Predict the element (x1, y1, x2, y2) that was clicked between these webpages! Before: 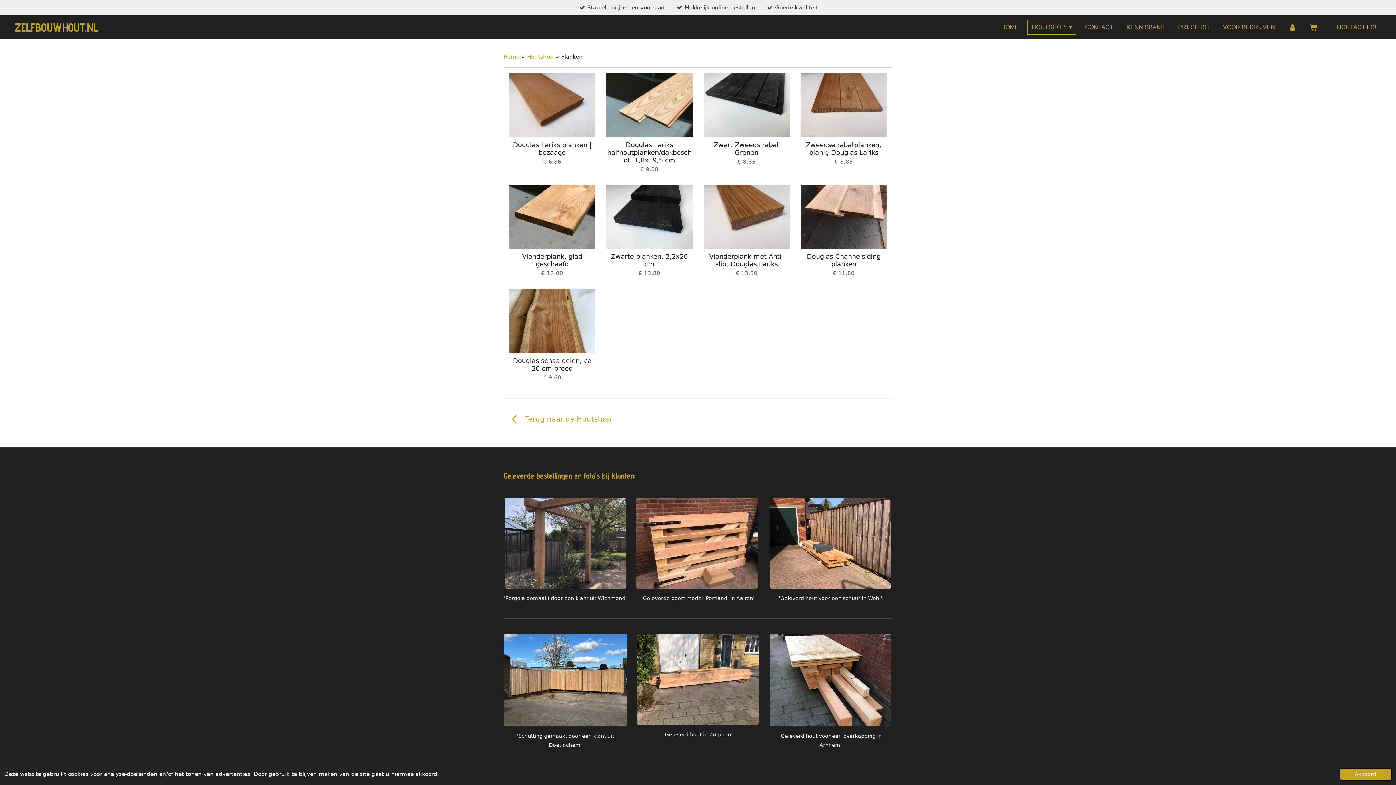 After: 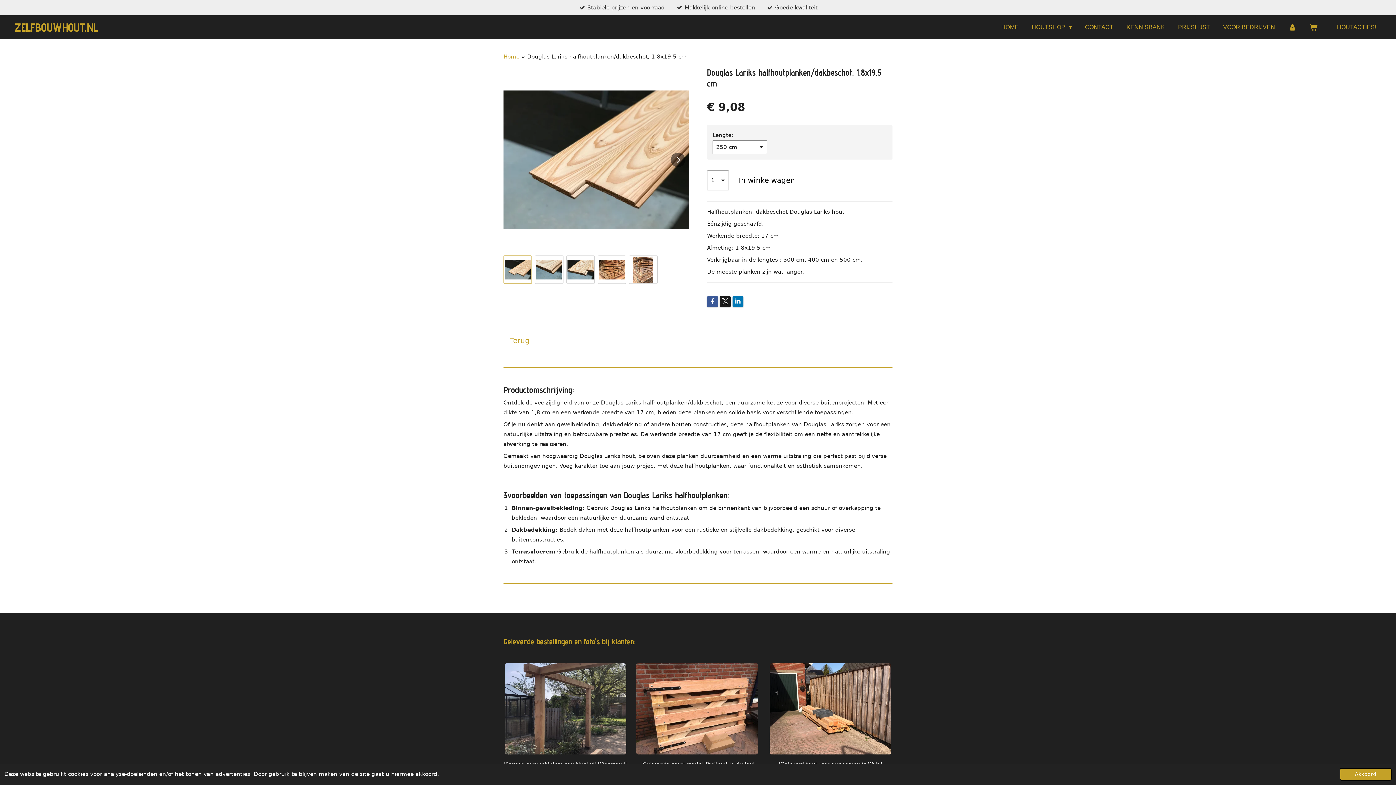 Action: bbox: (606, 141, 692, 164) label: Douglas Lariks halfhoutplanken/dakbeschot, 1,8x19,5 cm